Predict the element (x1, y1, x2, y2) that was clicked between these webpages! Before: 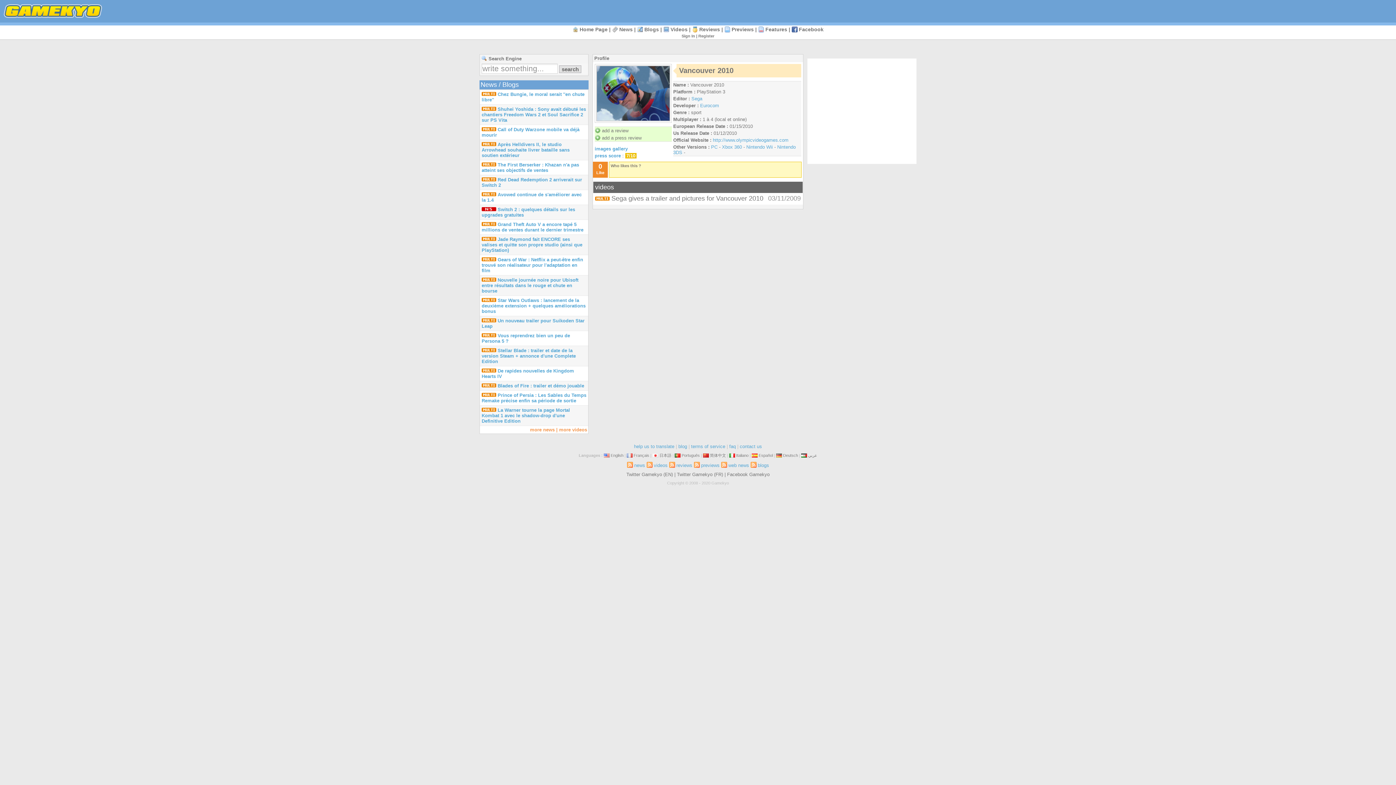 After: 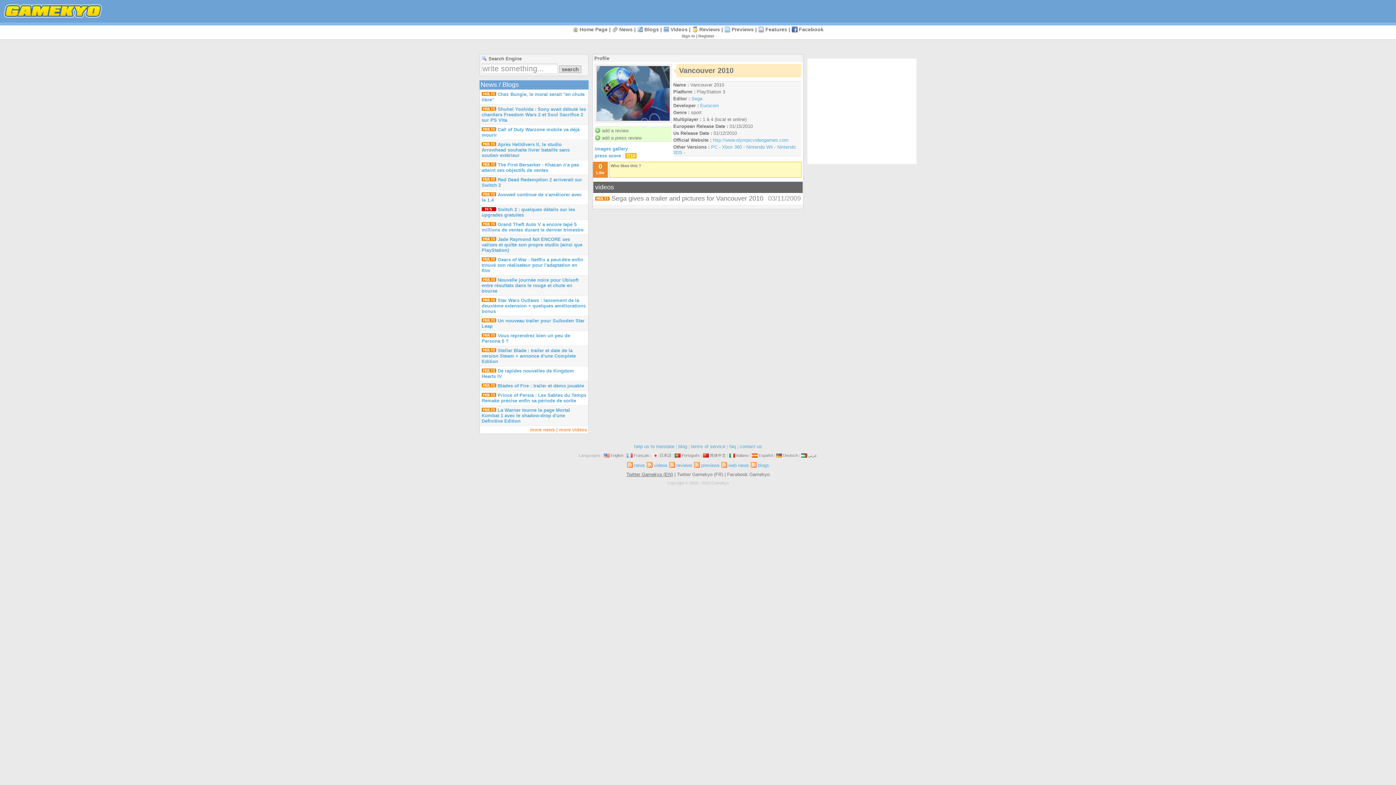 Action: bbox: (626, 472, 673, 477) label: Twitter Gamekyo (EN)